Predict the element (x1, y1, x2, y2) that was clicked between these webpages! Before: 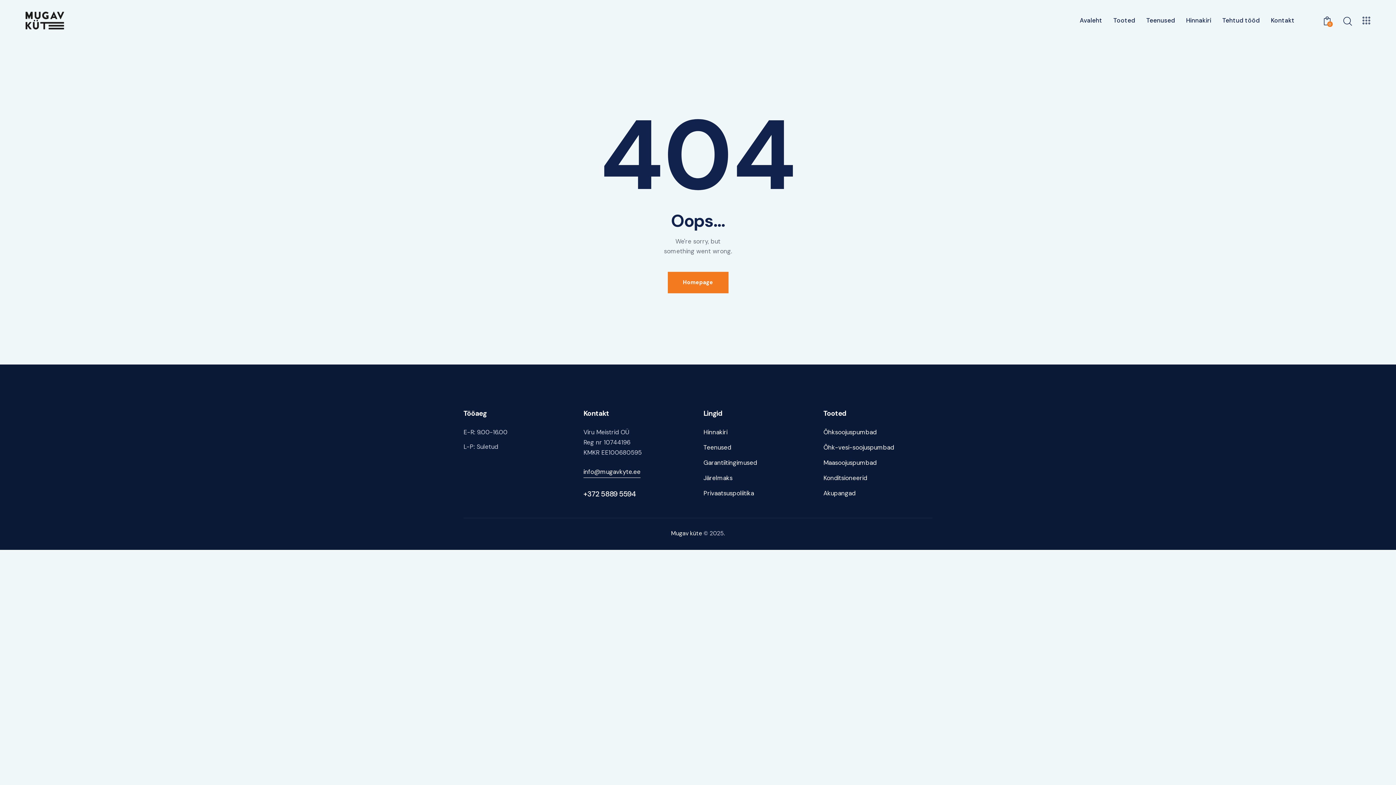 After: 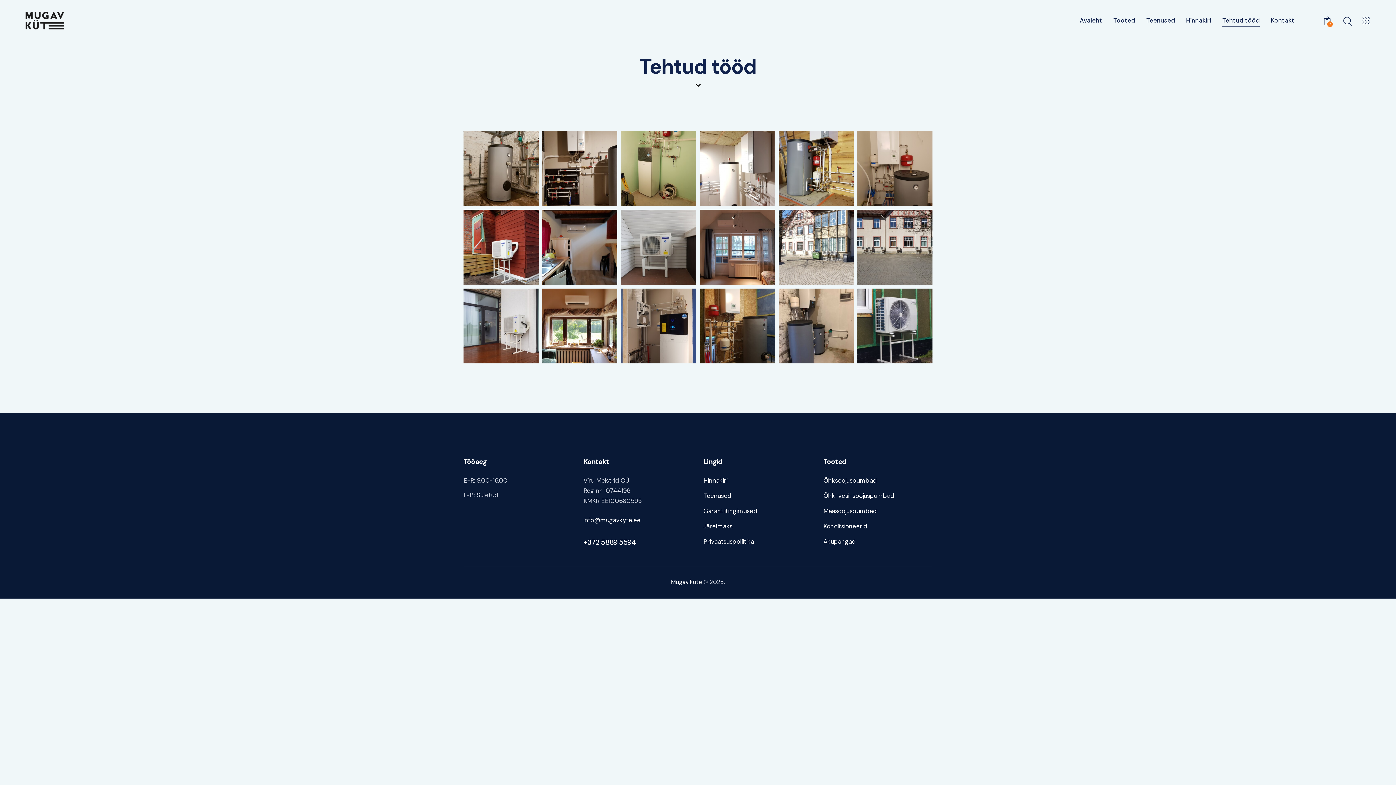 Action: label: Tehtud tööd bbox: (1217, 10, 1265, 31)